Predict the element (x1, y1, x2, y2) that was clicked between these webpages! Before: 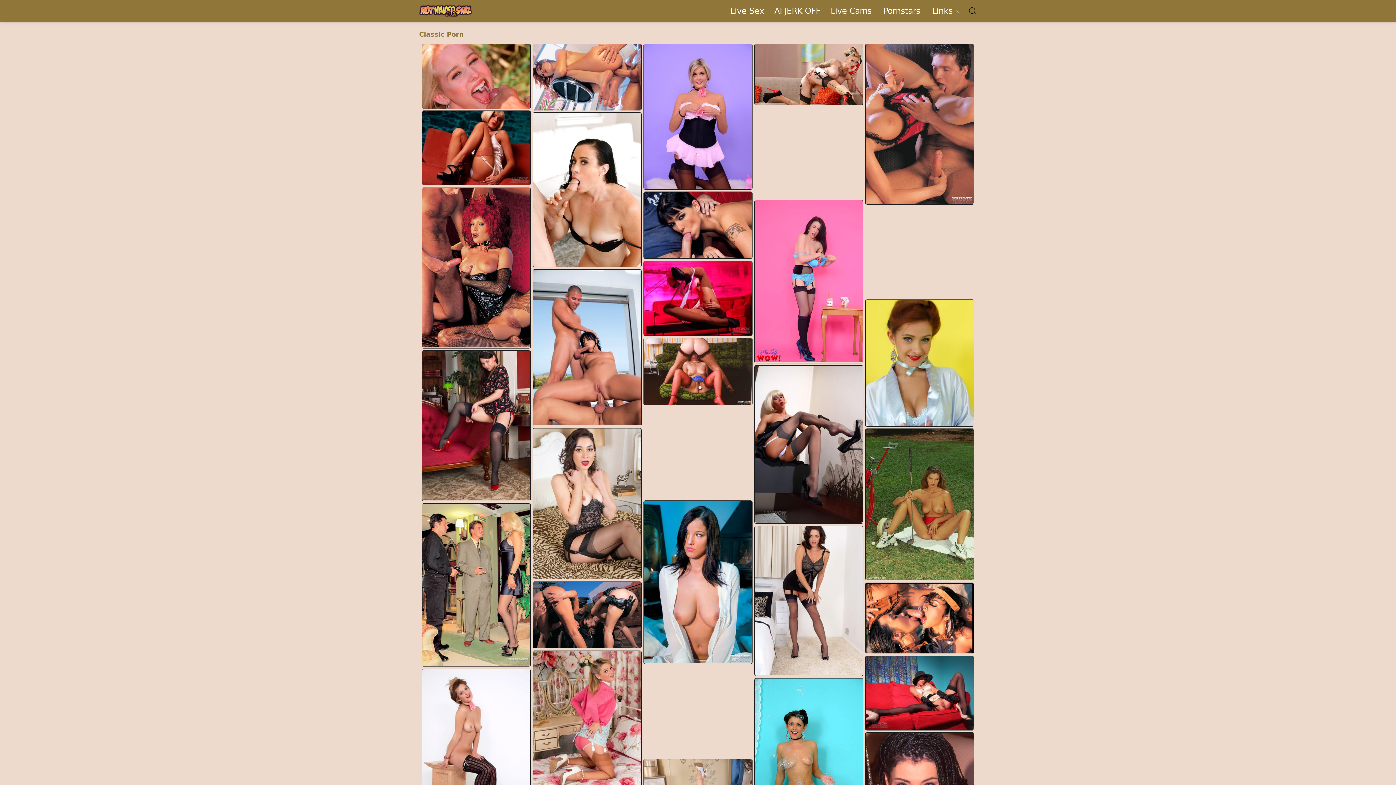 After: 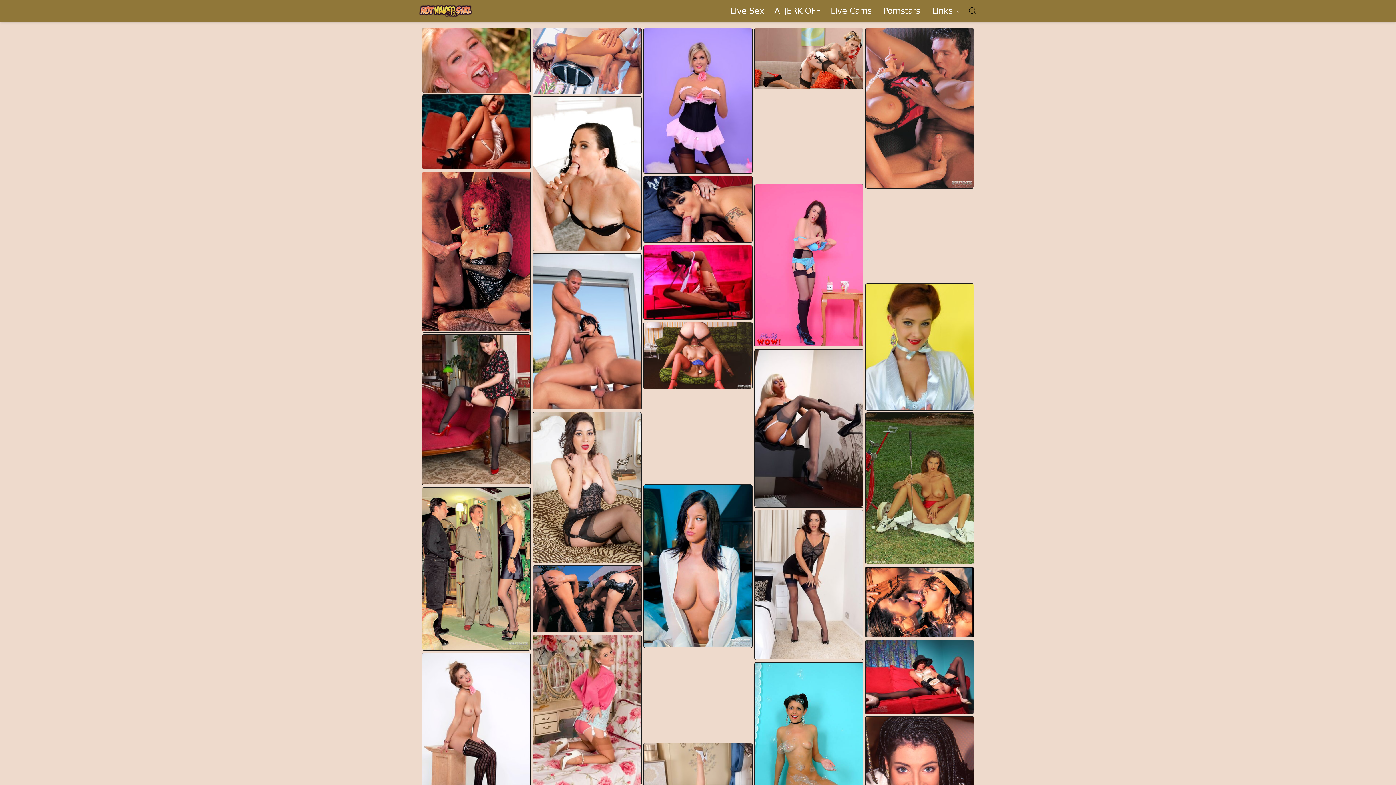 Action: bbox: (533, 651, 641, 801)